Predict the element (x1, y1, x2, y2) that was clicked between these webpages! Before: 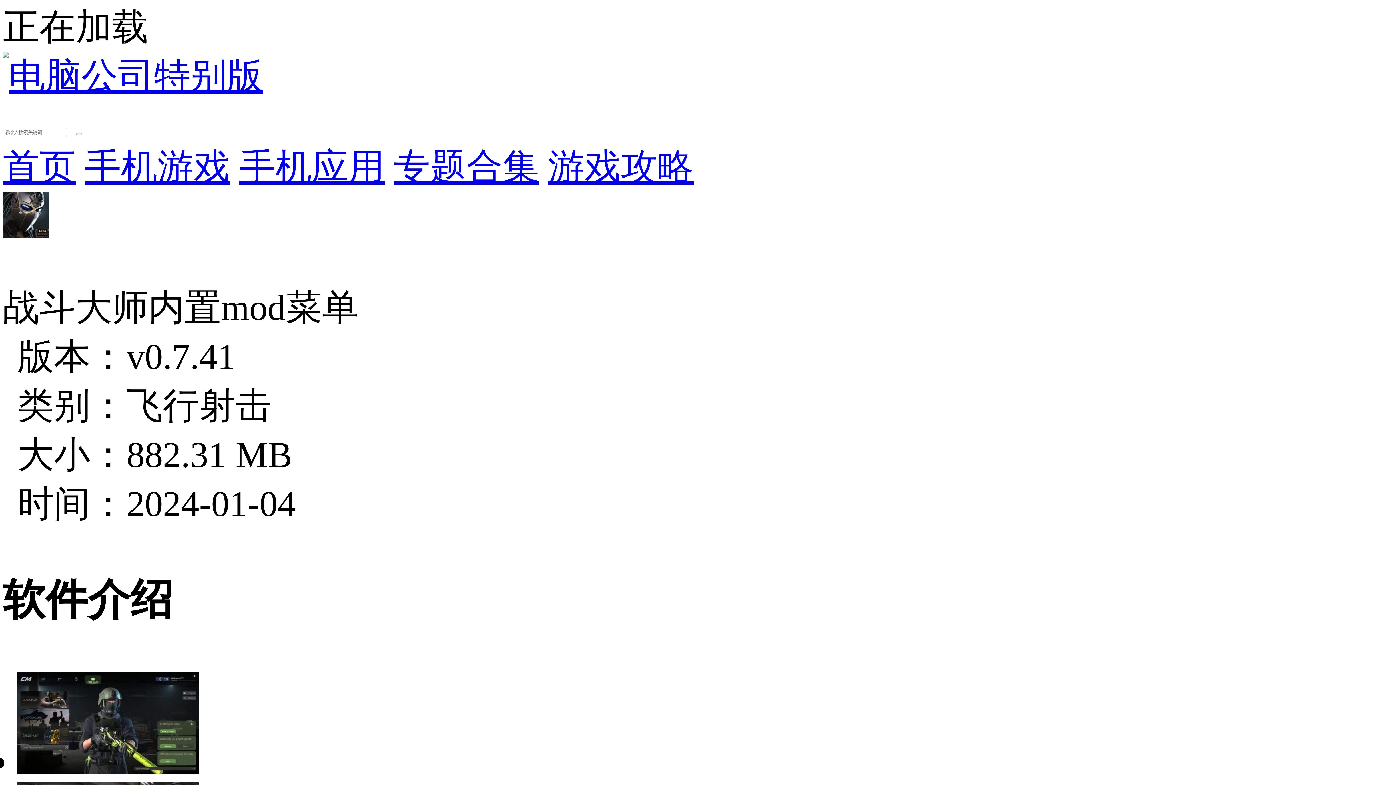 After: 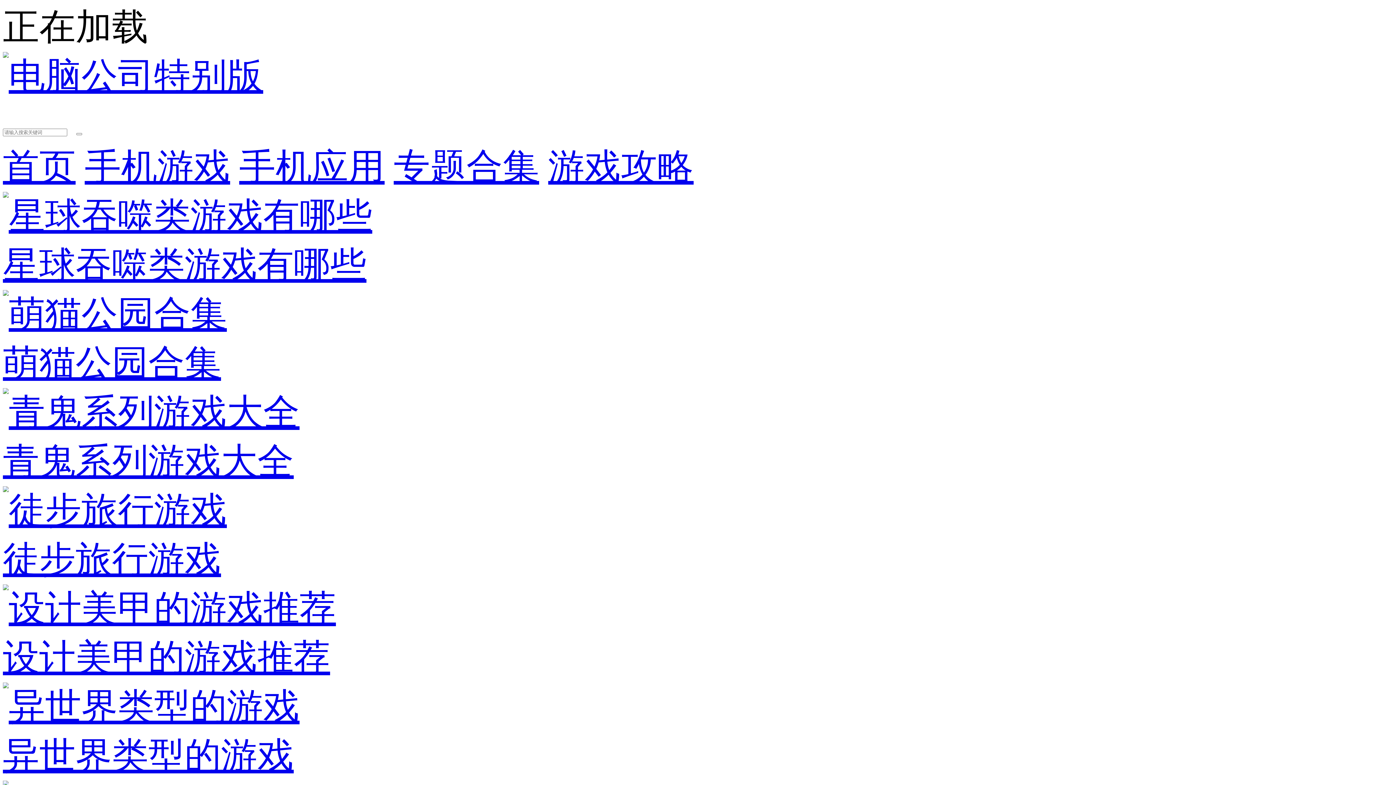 Action: bbox: (393, 146, 539, 187) label: 专题合集